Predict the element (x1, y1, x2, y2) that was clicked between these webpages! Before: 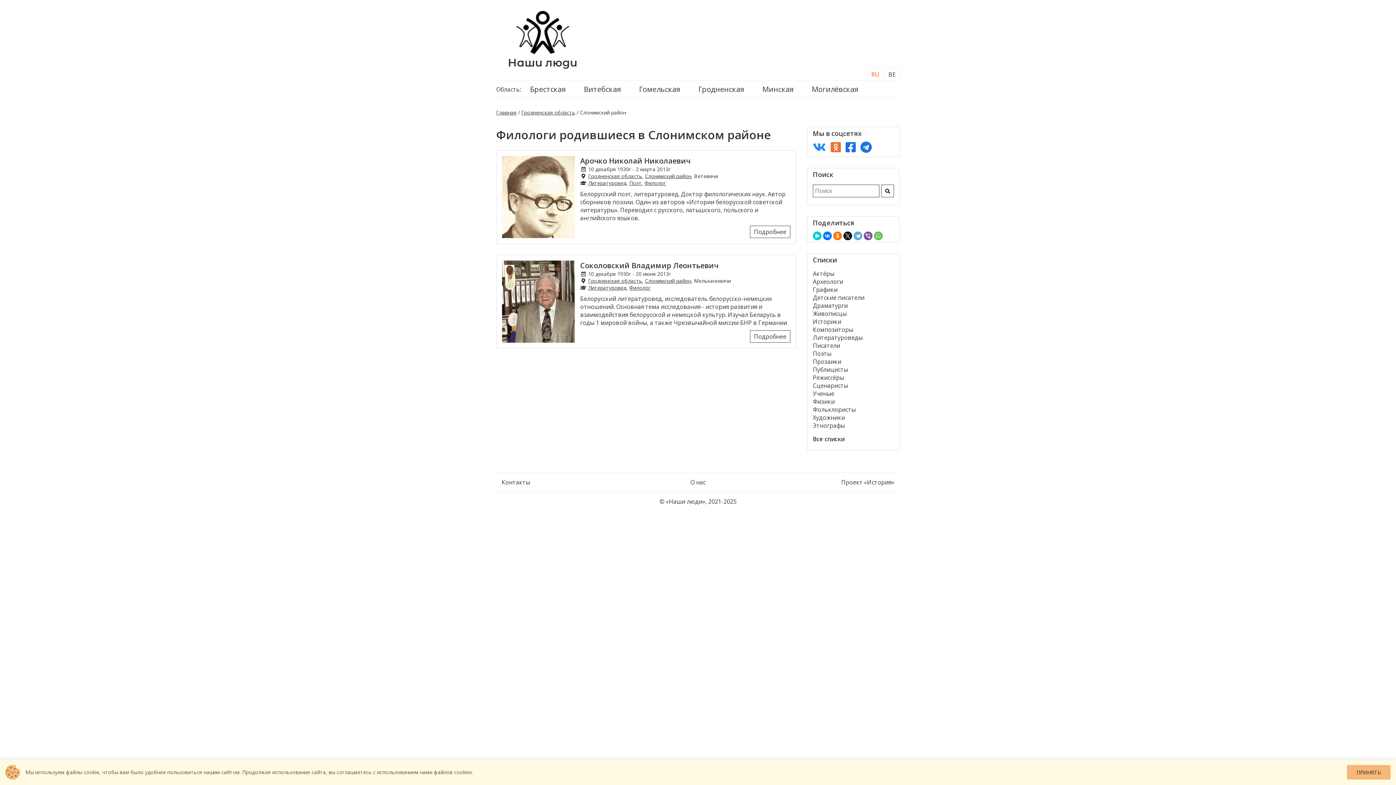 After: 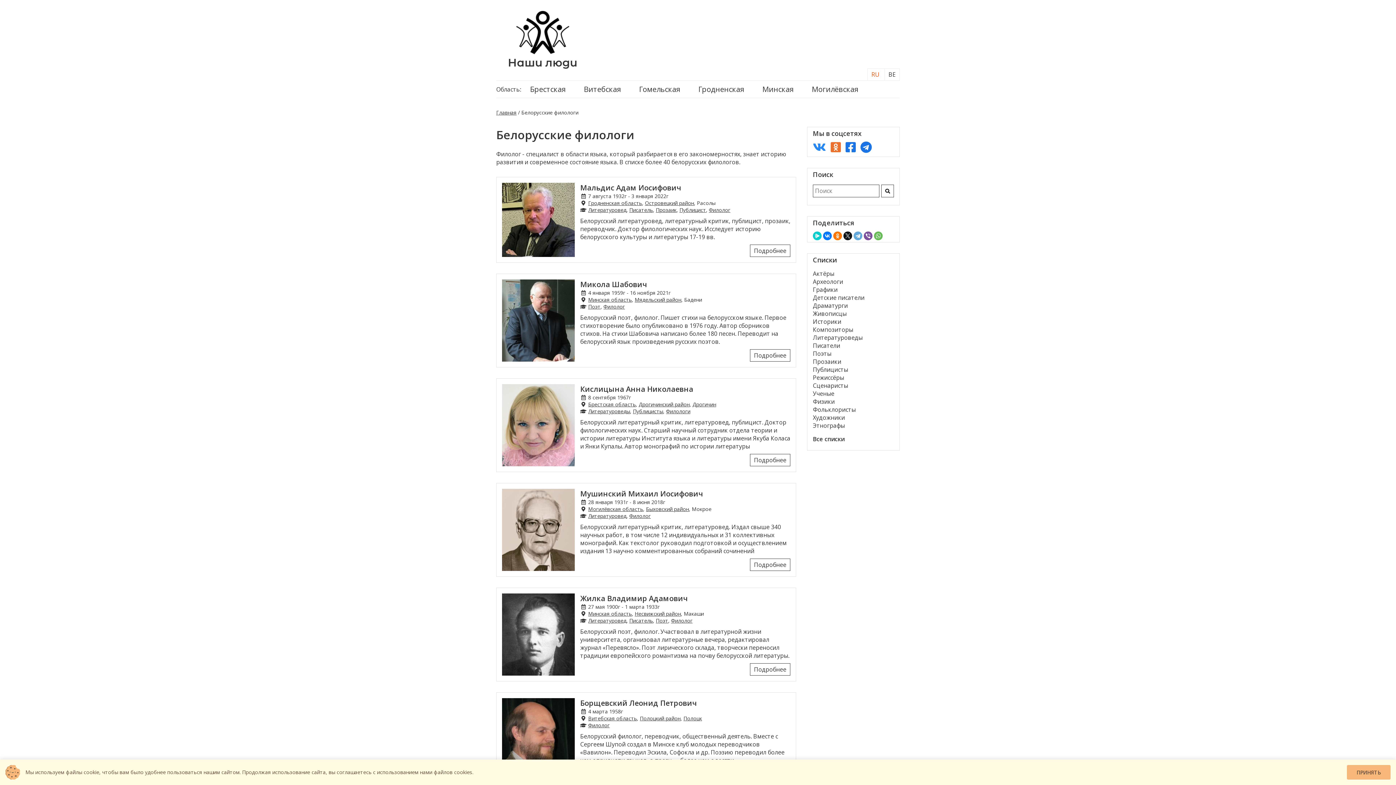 Action: bbox: (629, 284, 650, 291) label: Филолог